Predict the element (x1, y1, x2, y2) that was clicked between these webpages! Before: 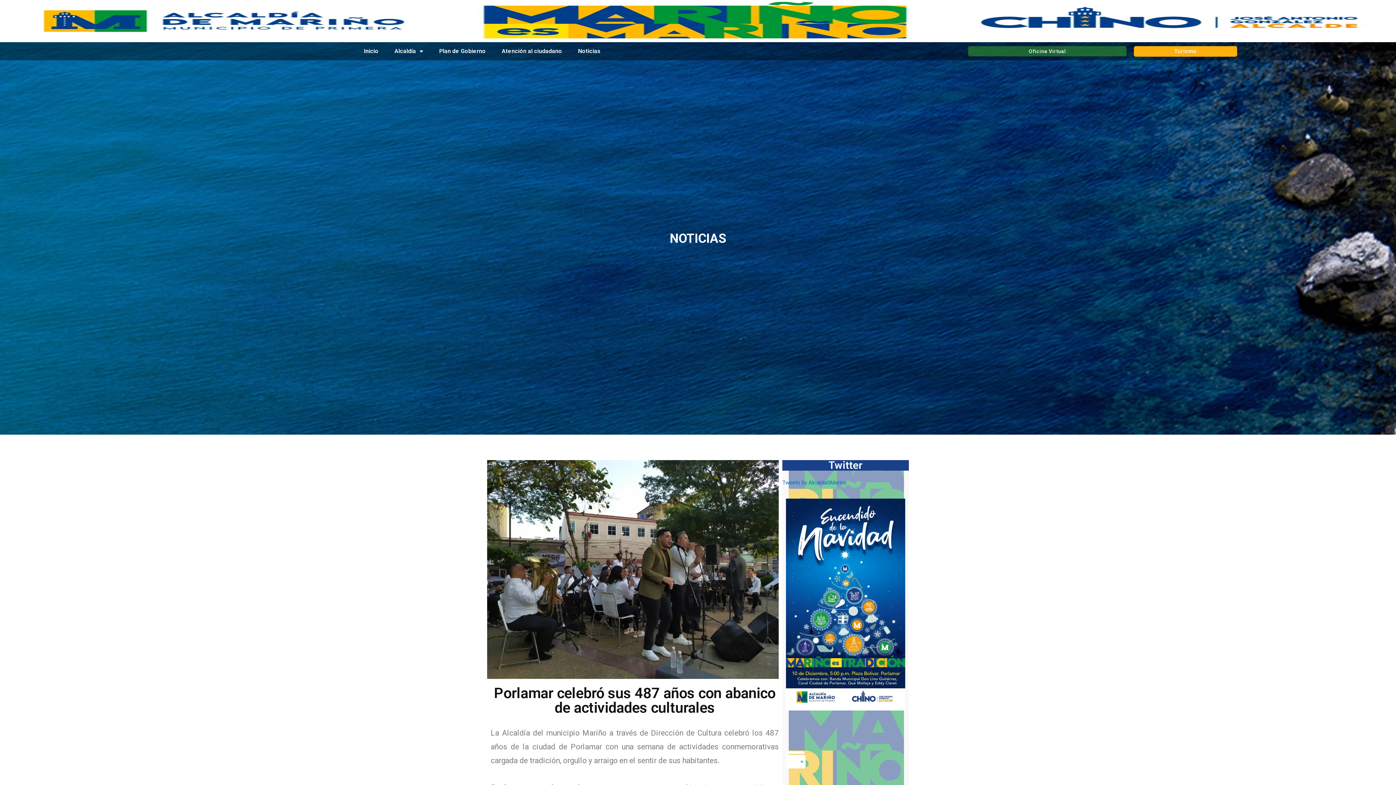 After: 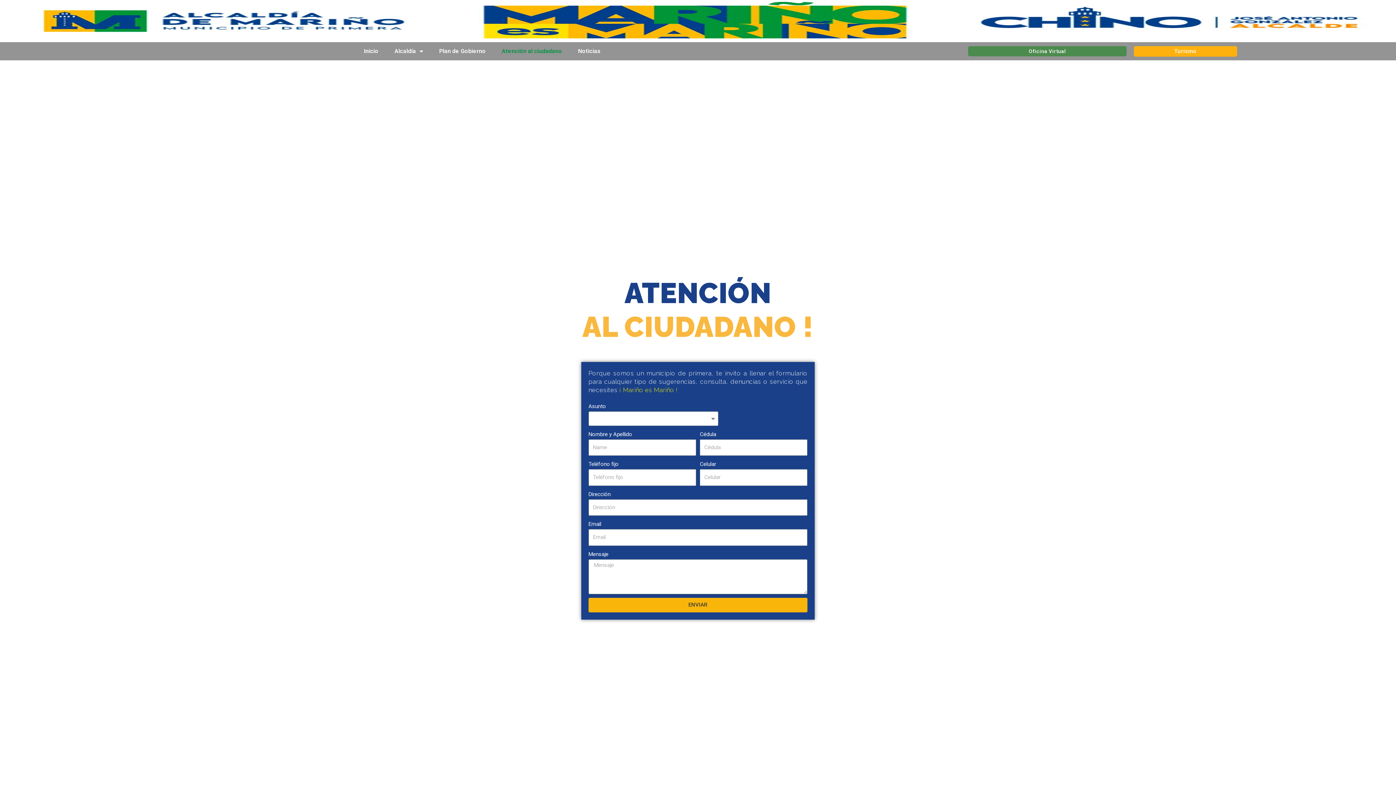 Action: bbox: (494, 42, 569, 59) label: Atención al ciudadano